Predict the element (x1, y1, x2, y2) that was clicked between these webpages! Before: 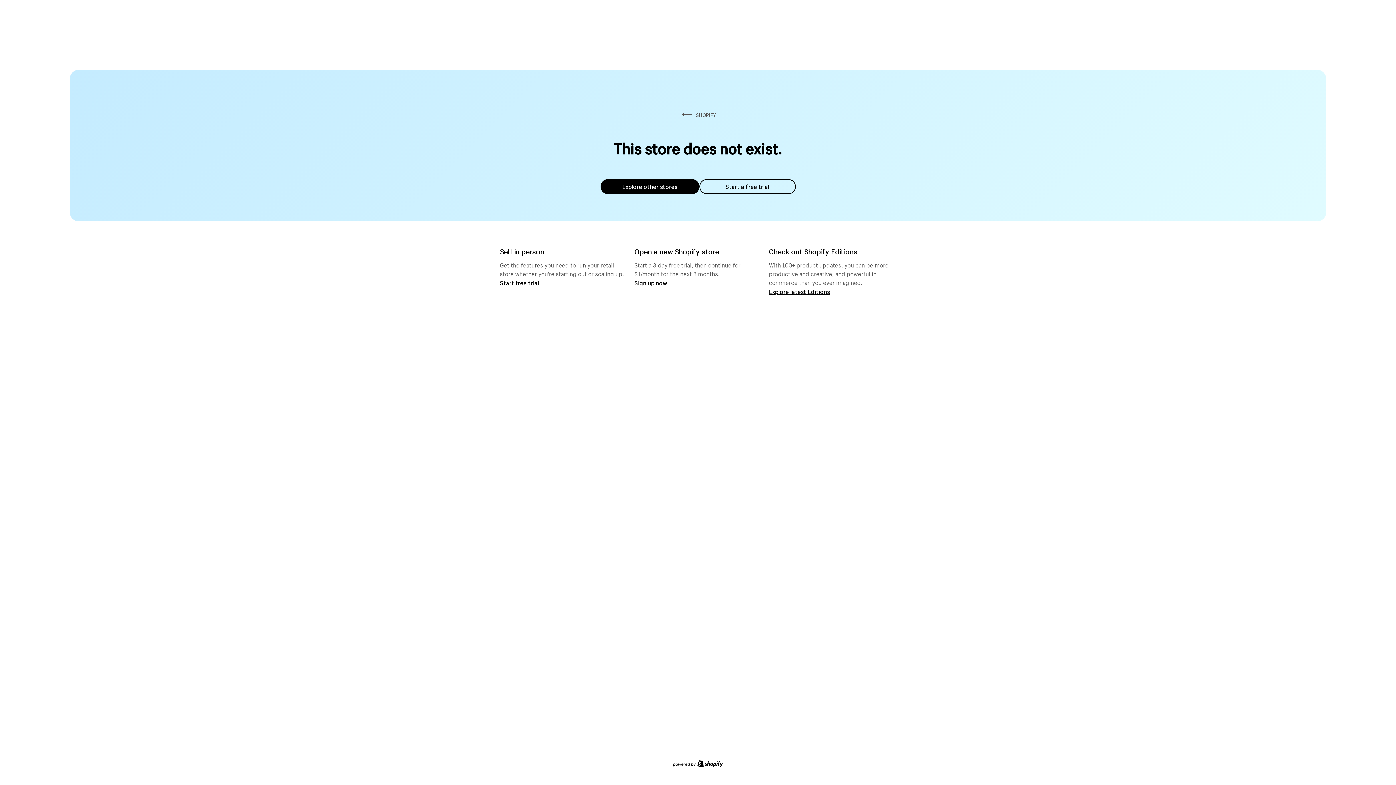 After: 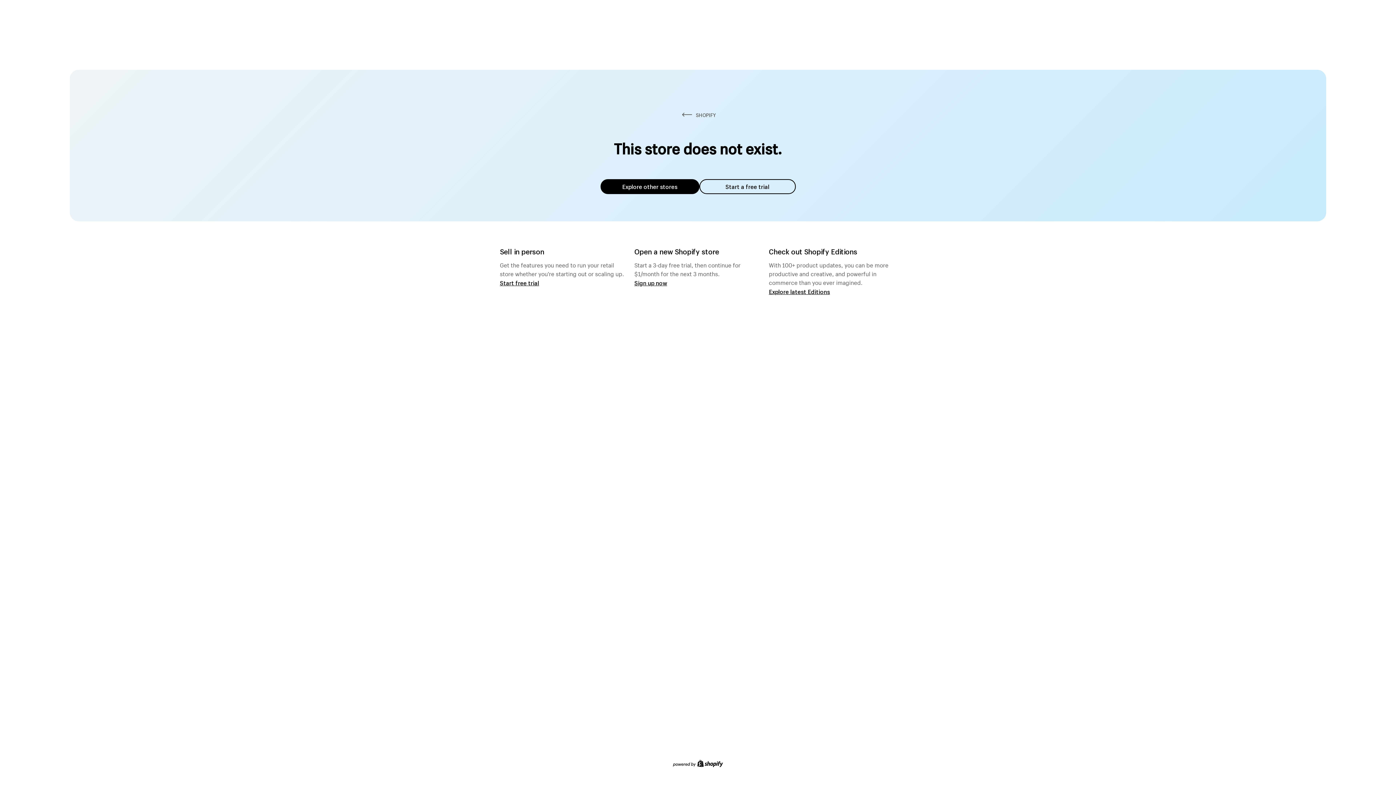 Action: bbox: (600, 179, 699, 194) label: Explore other stores